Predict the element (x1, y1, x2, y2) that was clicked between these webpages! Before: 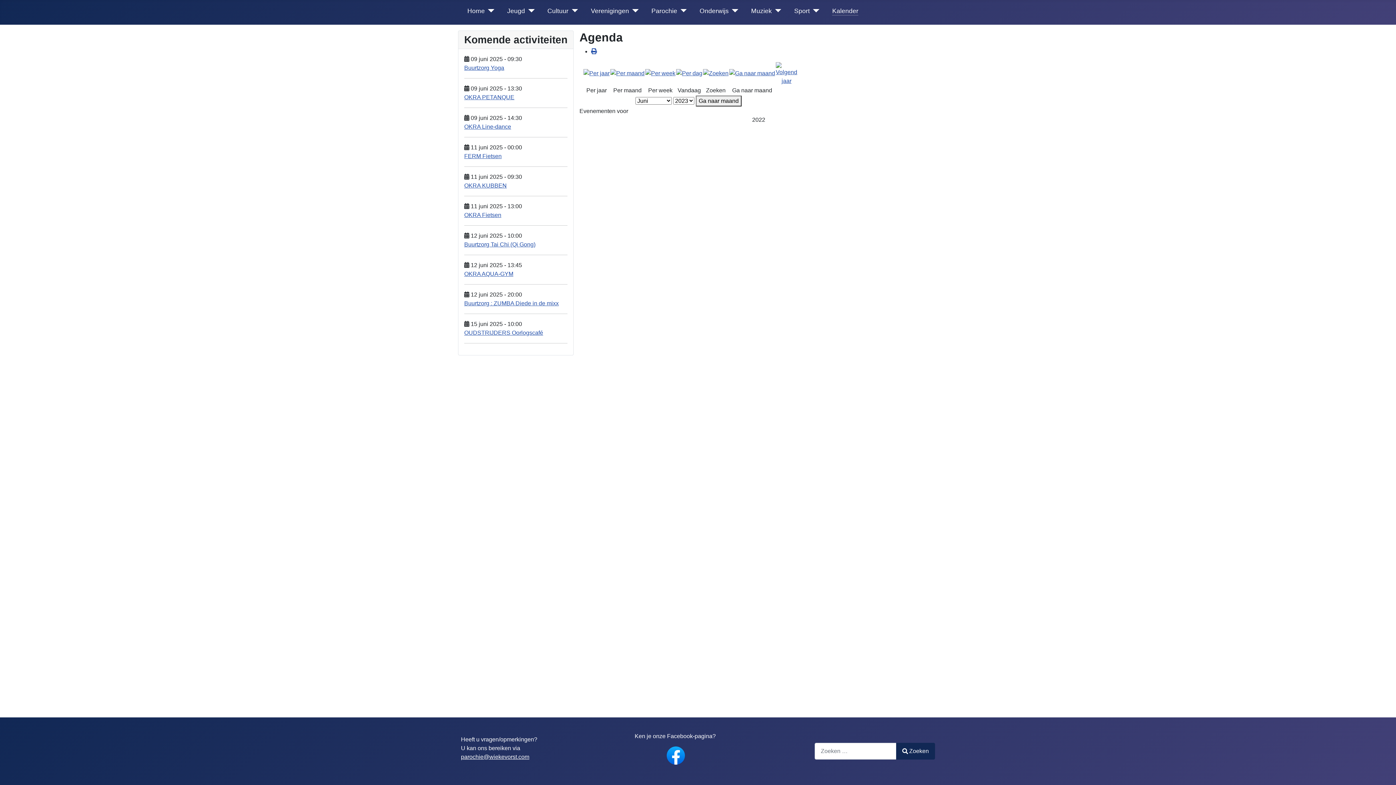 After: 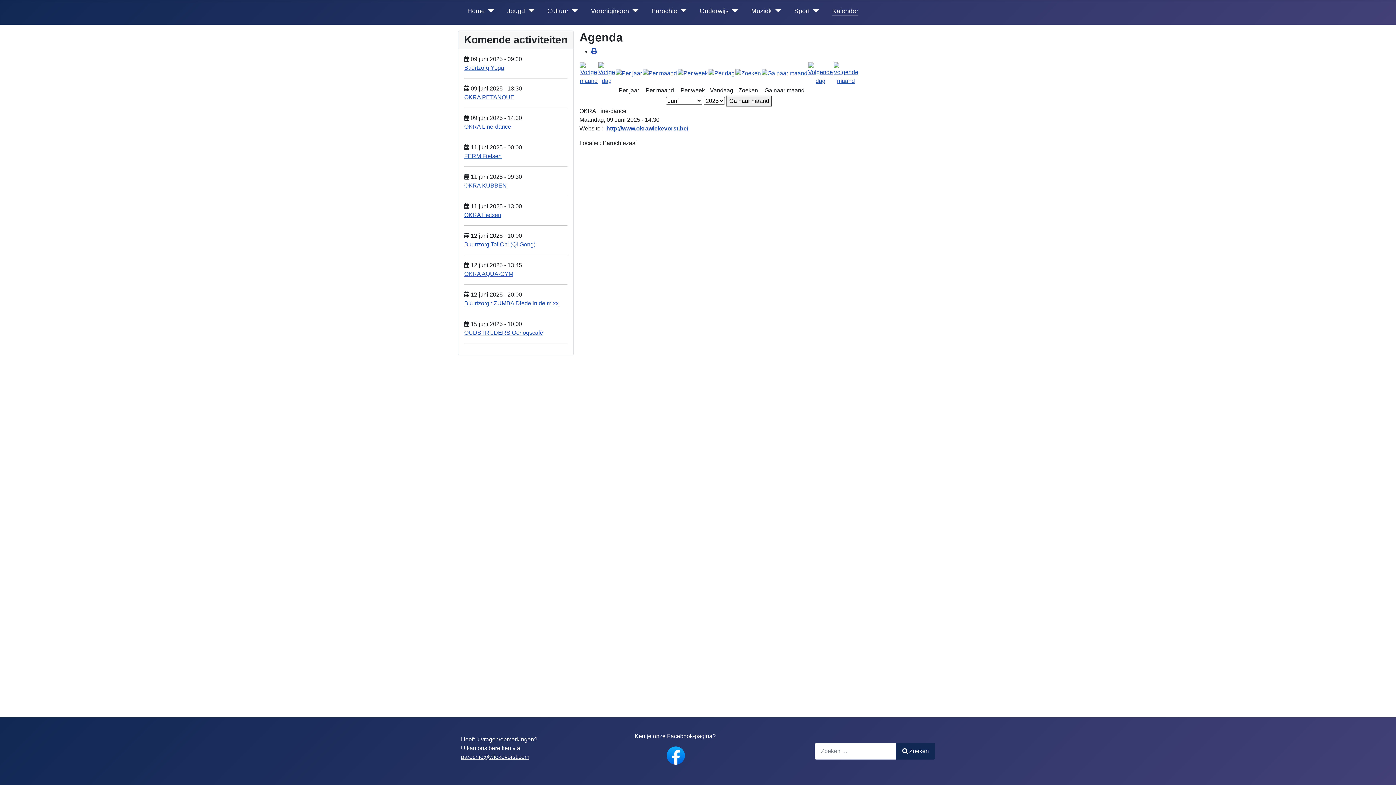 Action: bbox: (464, 123, 511, 129) label: OKRA Line-dance